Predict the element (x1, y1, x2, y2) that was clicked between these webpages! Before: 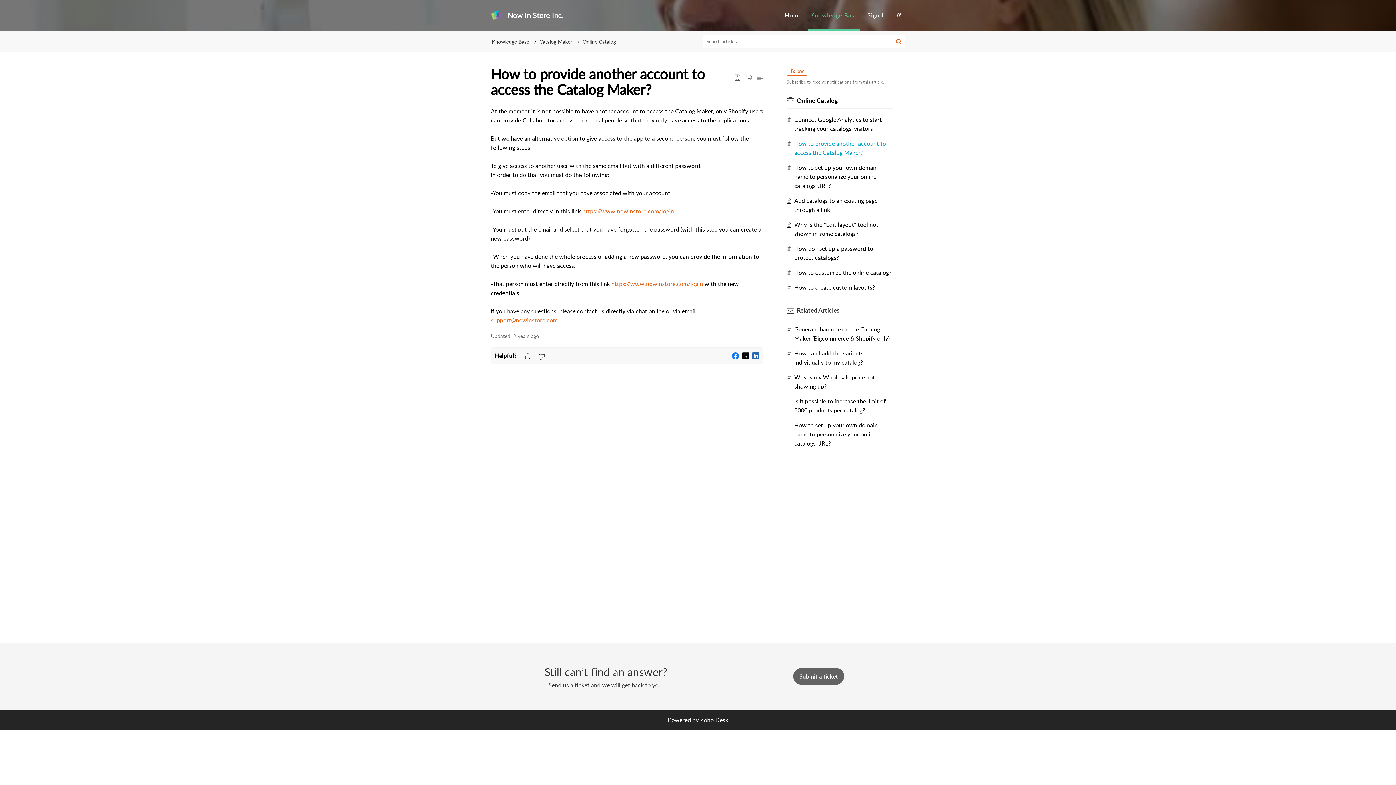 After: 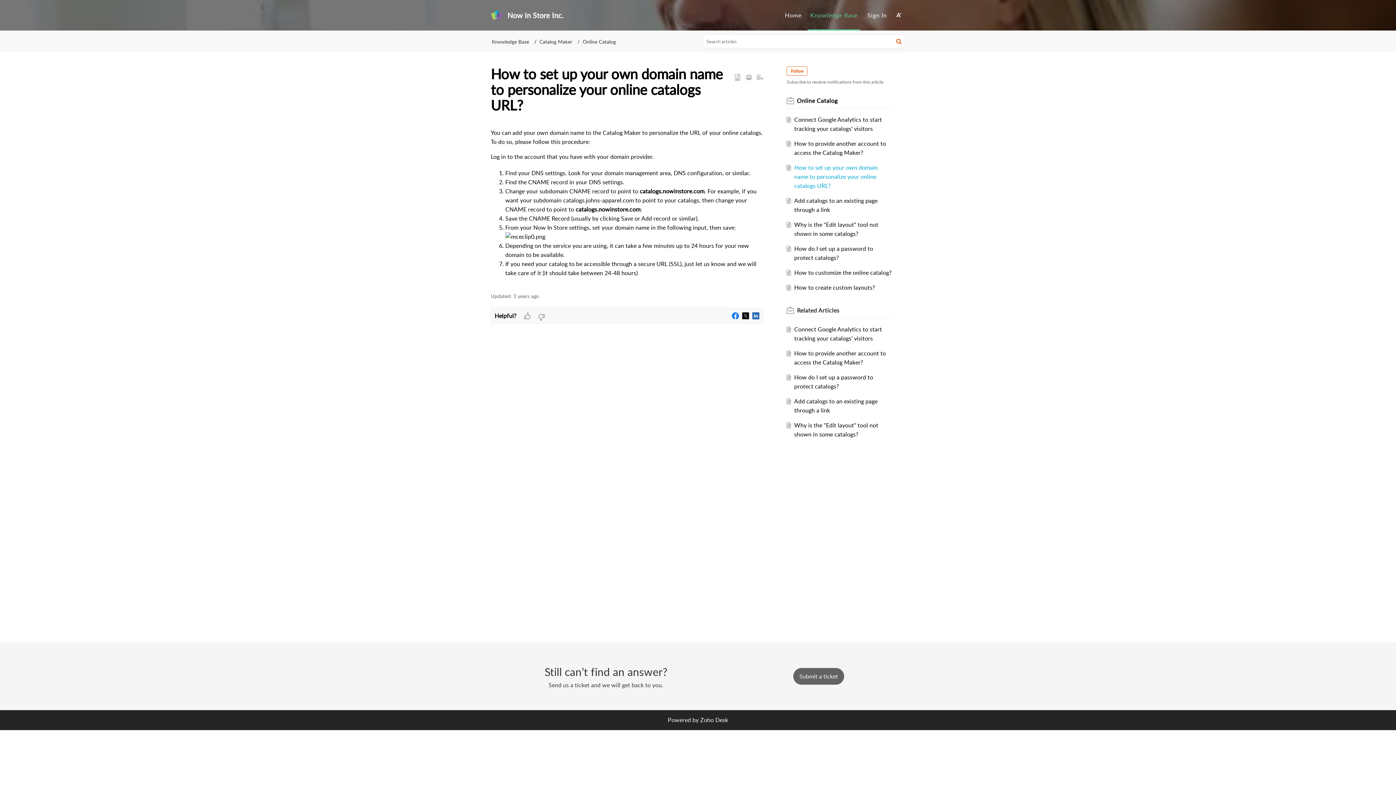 Action: bbox: (794, 163, 878, 189) label: How to set up your own domain name to personalize your online catalogs URL?